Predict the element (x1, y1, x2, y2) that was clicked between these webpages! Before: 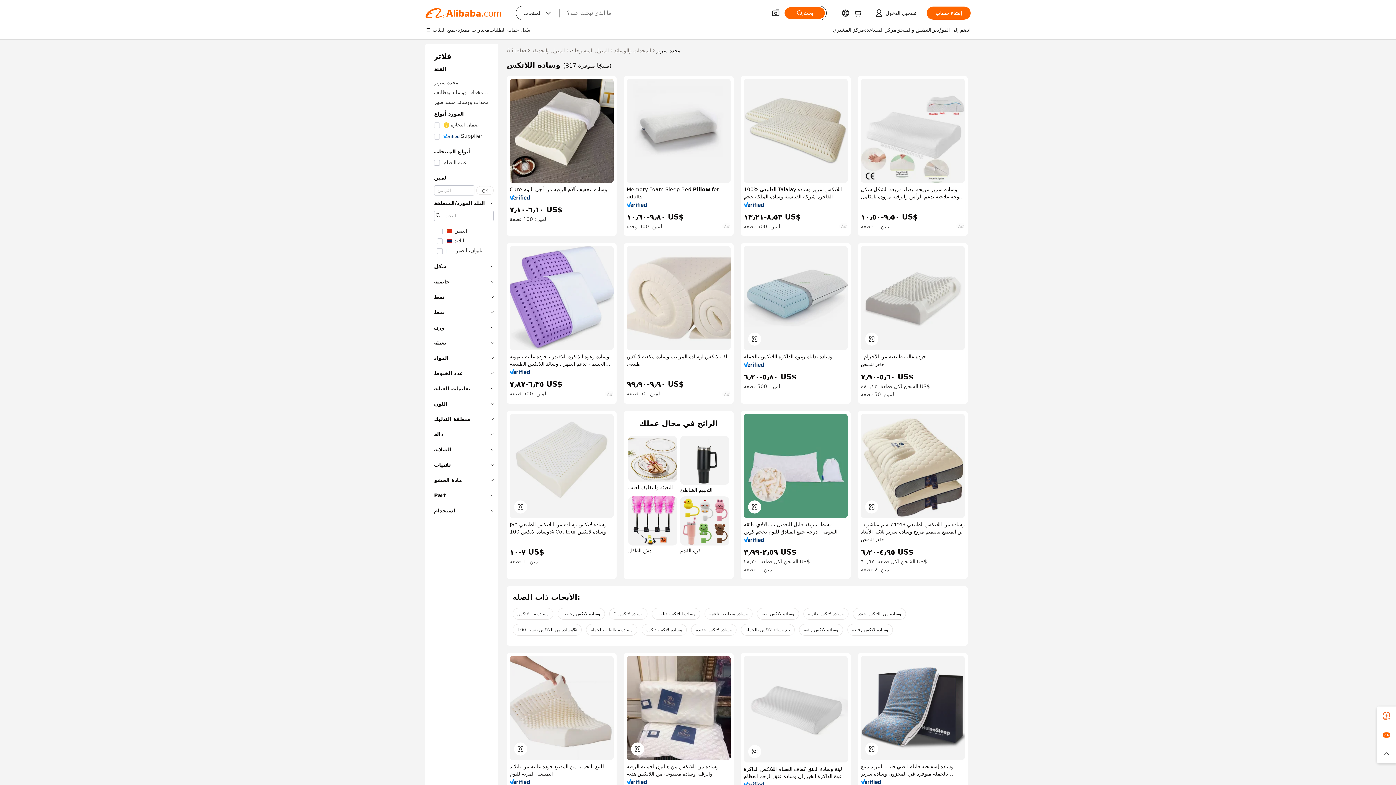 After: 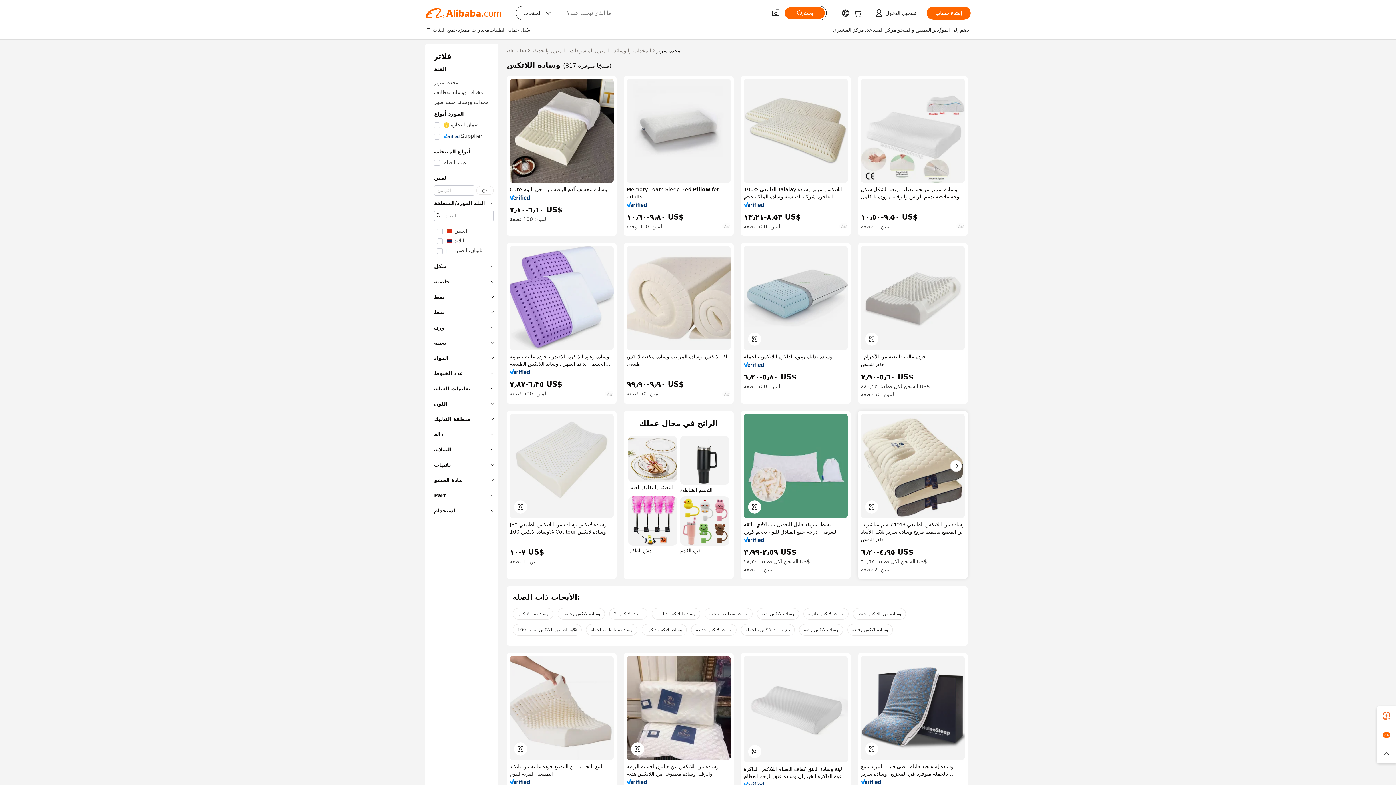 Action: bbox: (861, 414, 965, 518)